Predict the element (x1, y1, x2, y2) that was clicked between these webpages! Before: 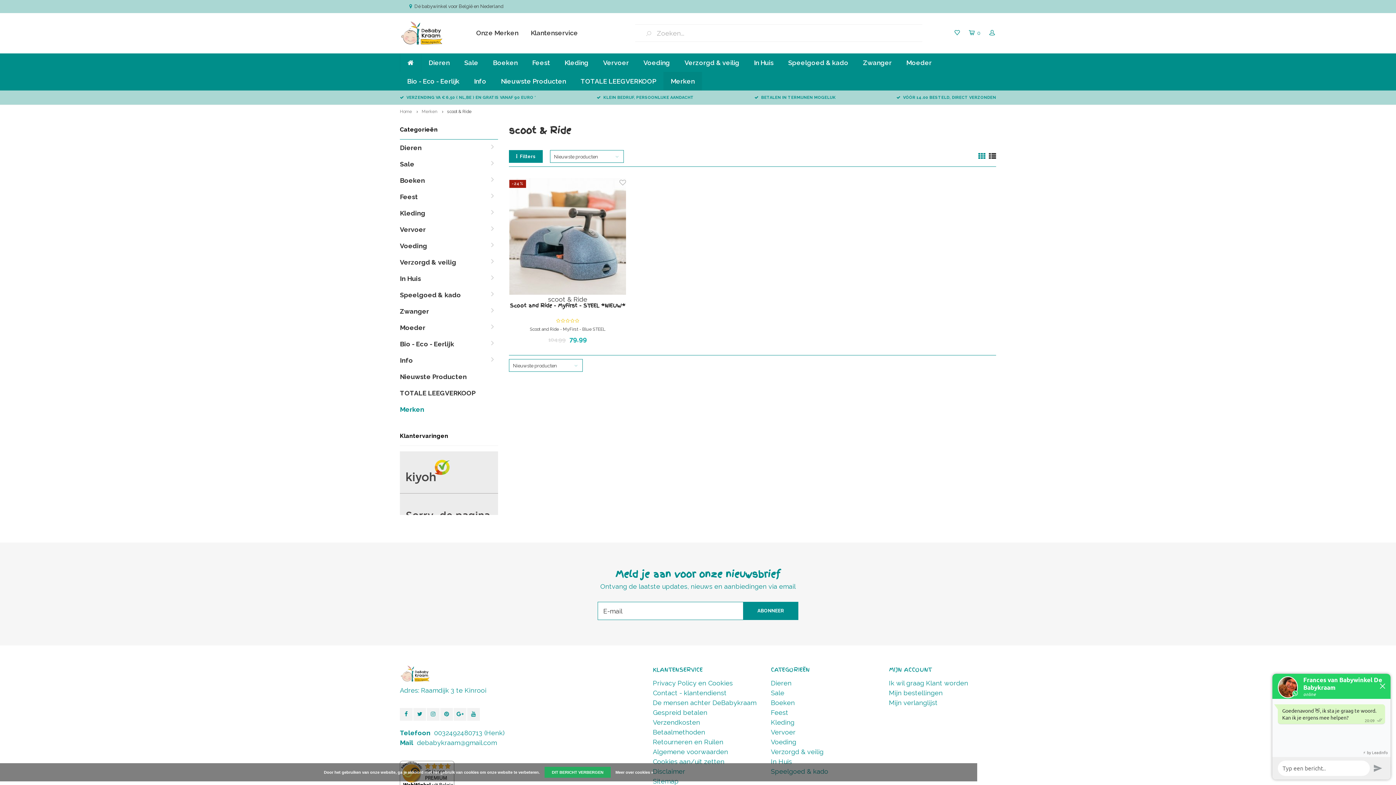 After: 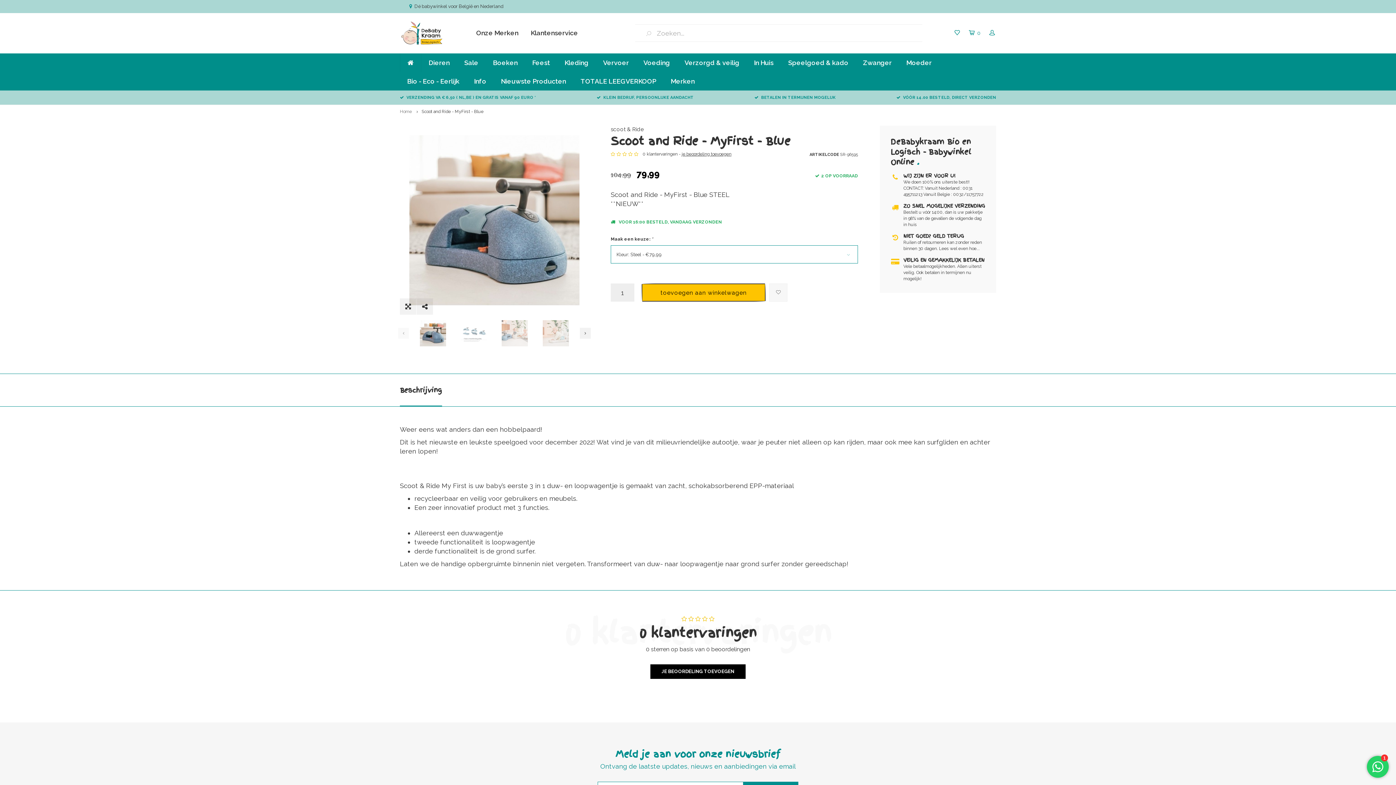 Action: bbox: (509, 178, 626, 294)